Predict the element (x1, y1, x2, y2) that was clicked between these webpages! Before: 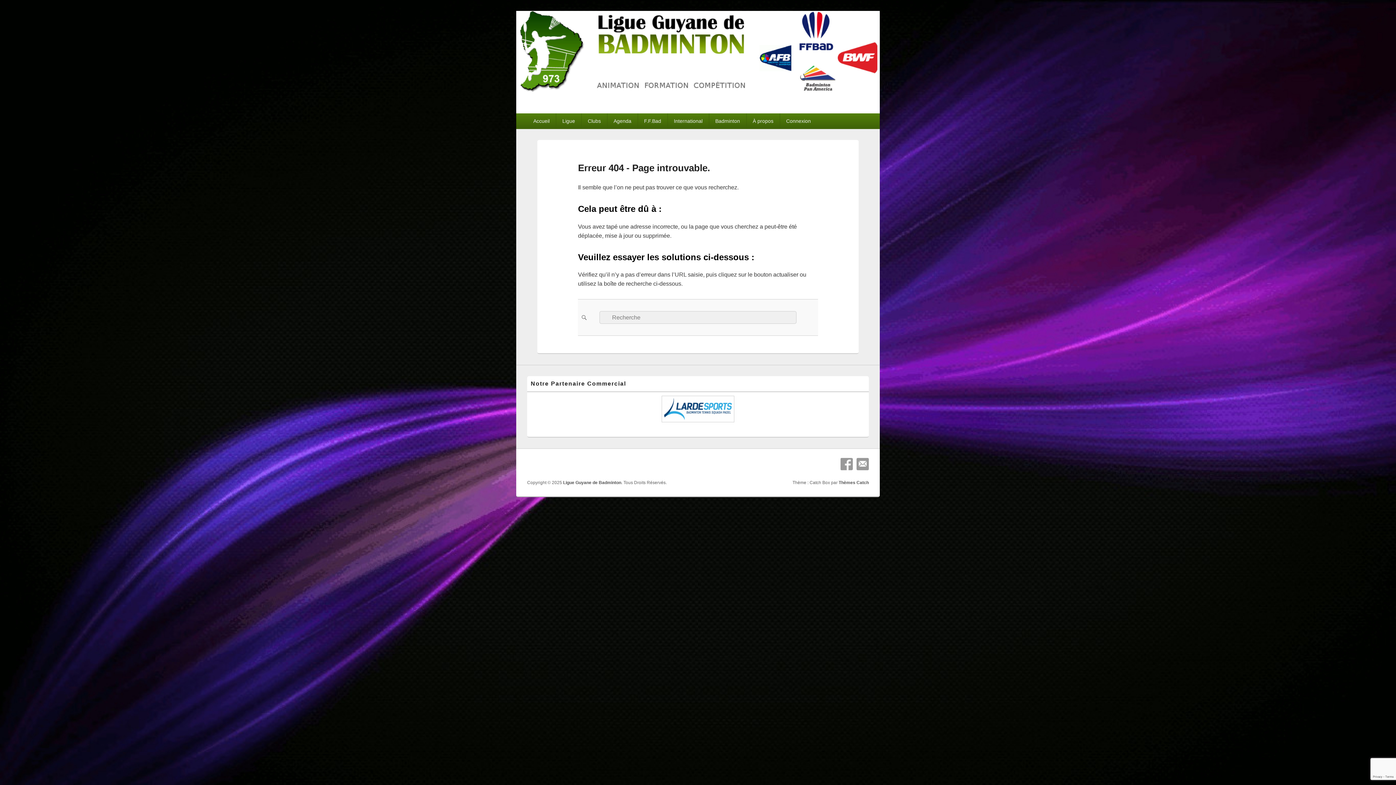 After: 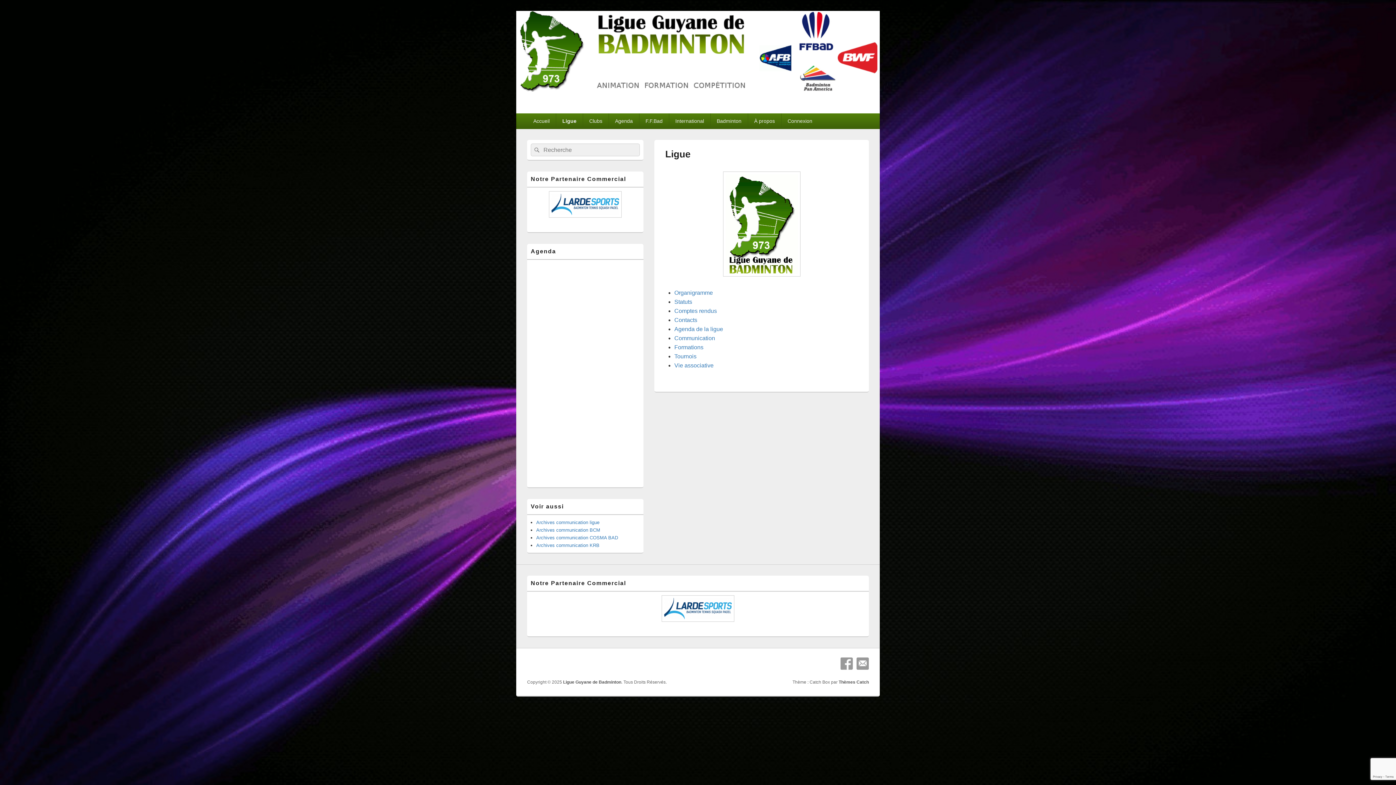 Action: bbox: (556, 113, 581, 128) label: Ligue